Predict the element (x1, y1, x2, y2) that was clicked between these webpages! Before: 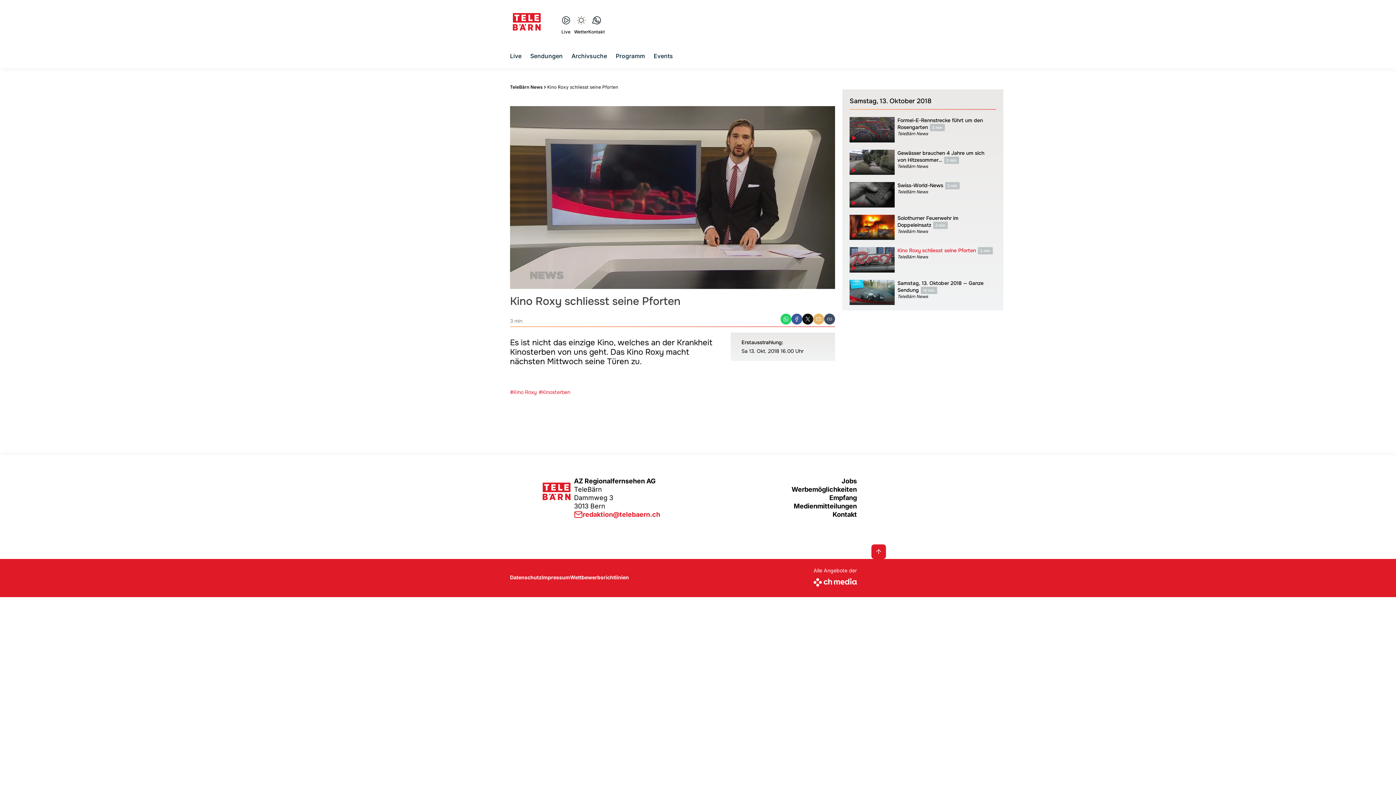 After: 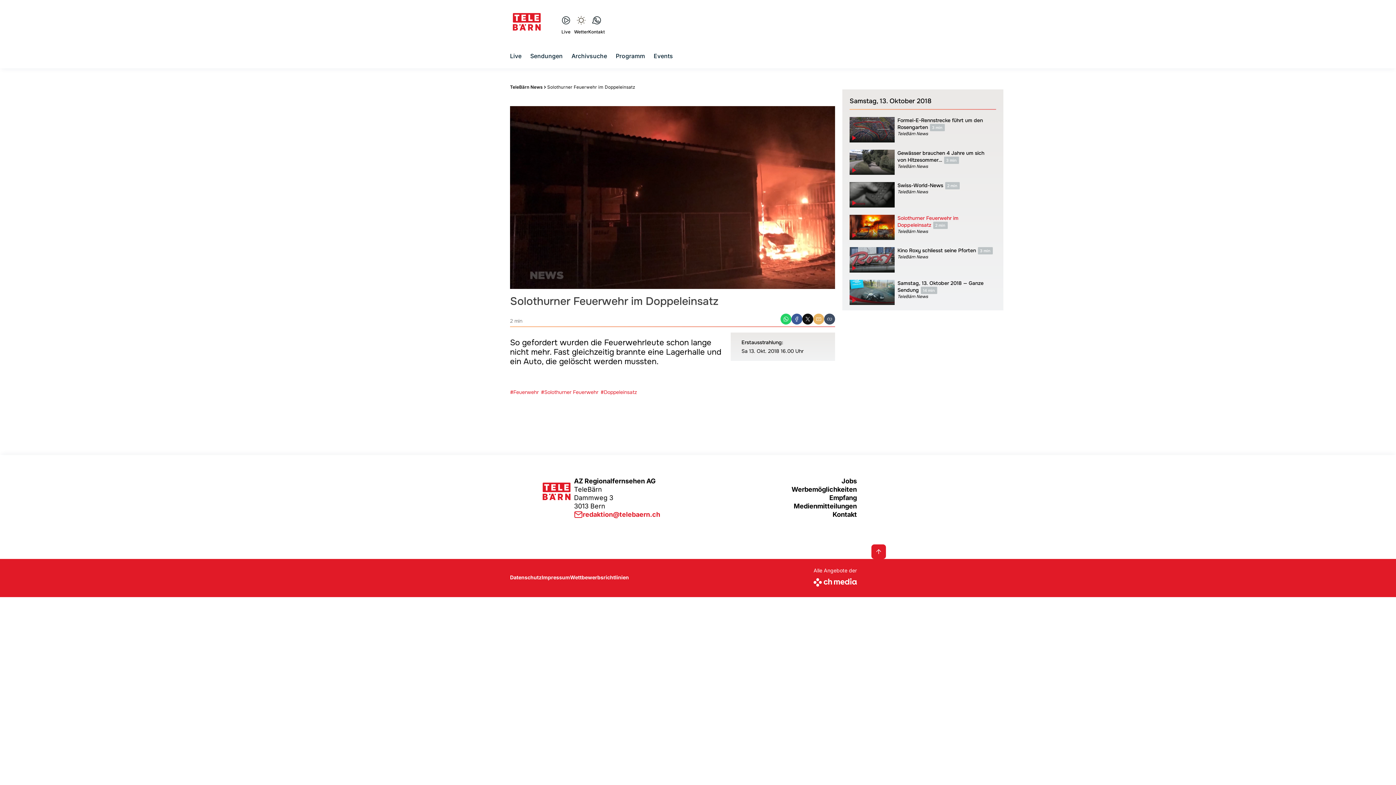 Action: label: Solothurner Feuerwehr im Doppeleinsatz2 min

TeleBärn News bbox: (849, 211, 996, 242)